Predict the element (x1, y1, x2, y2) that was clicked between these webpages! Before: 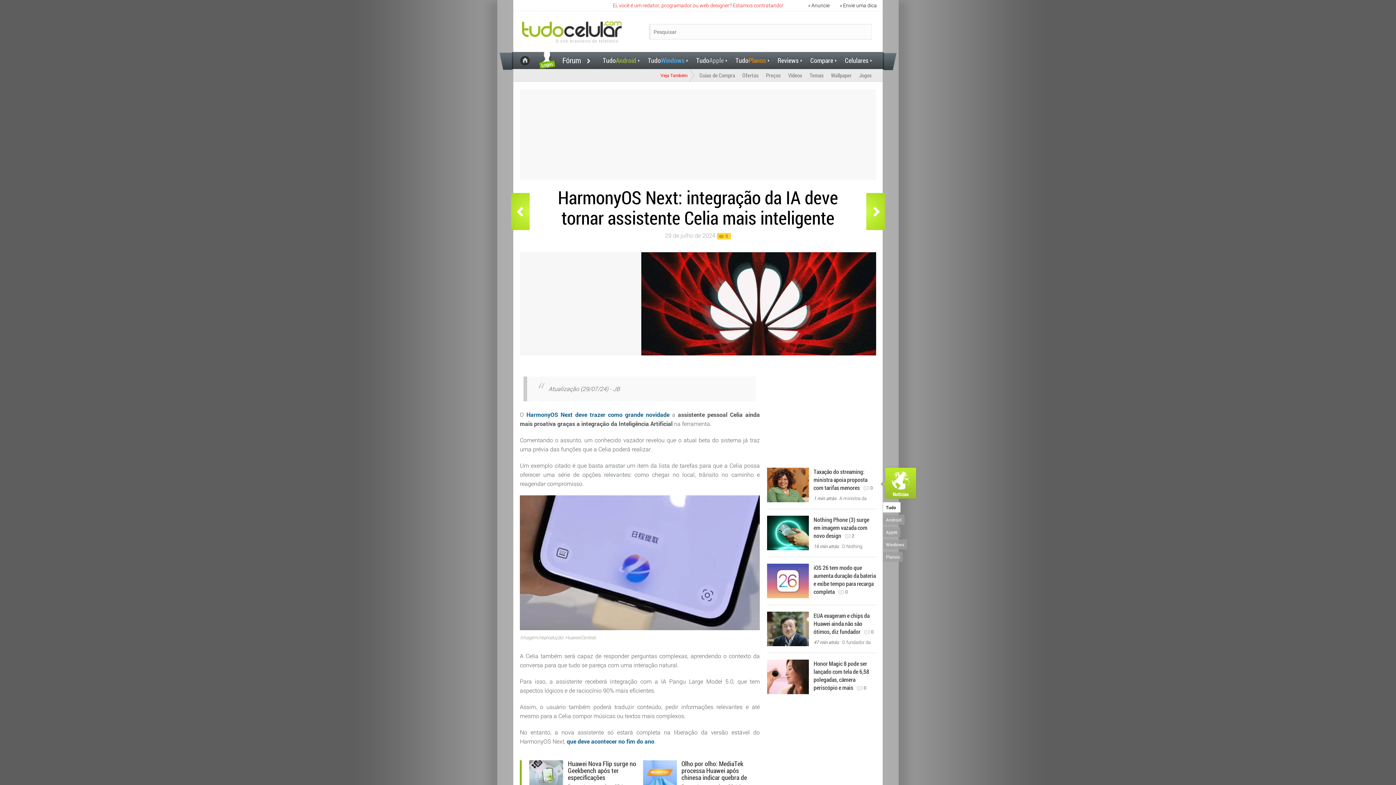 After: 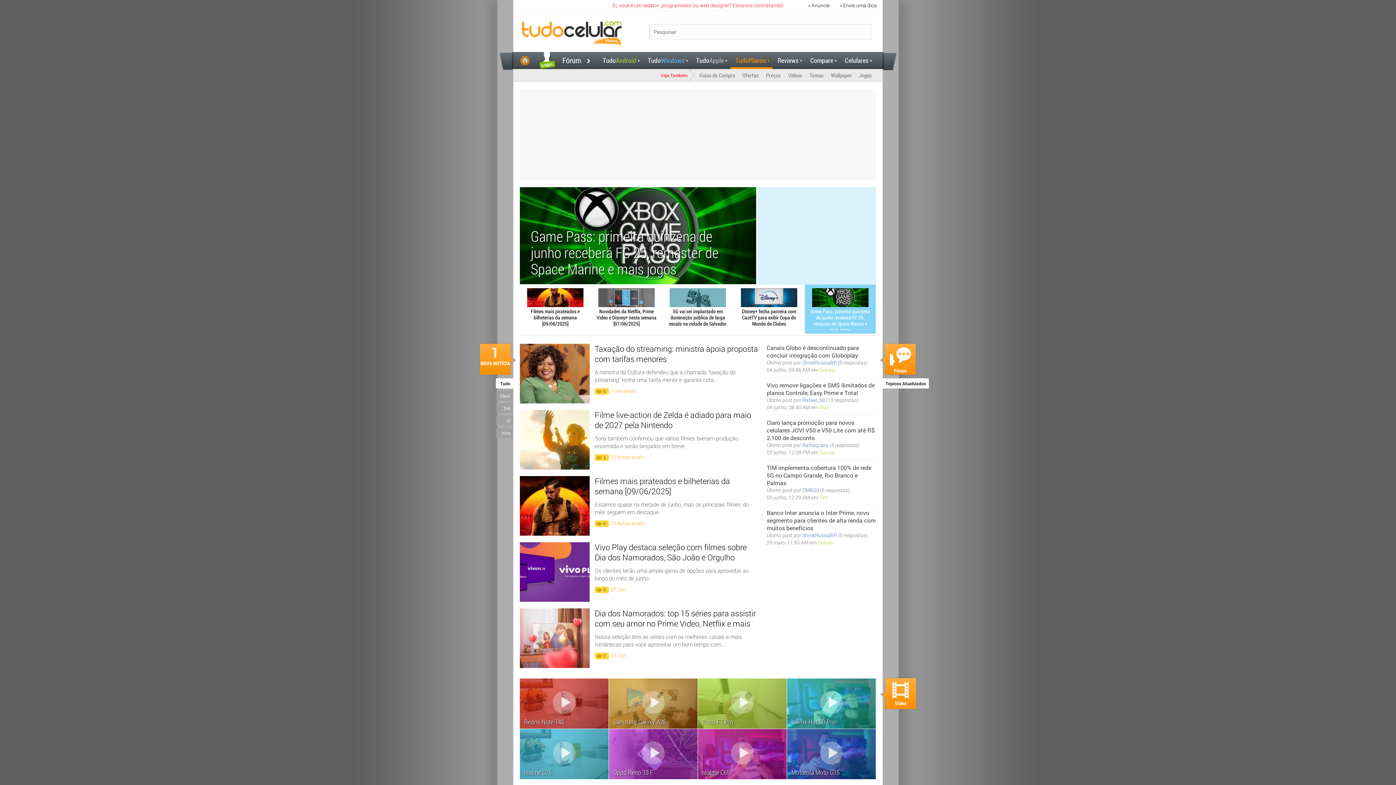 Action: label: TudoPlanos bbox: (730, 52, 772, 69)